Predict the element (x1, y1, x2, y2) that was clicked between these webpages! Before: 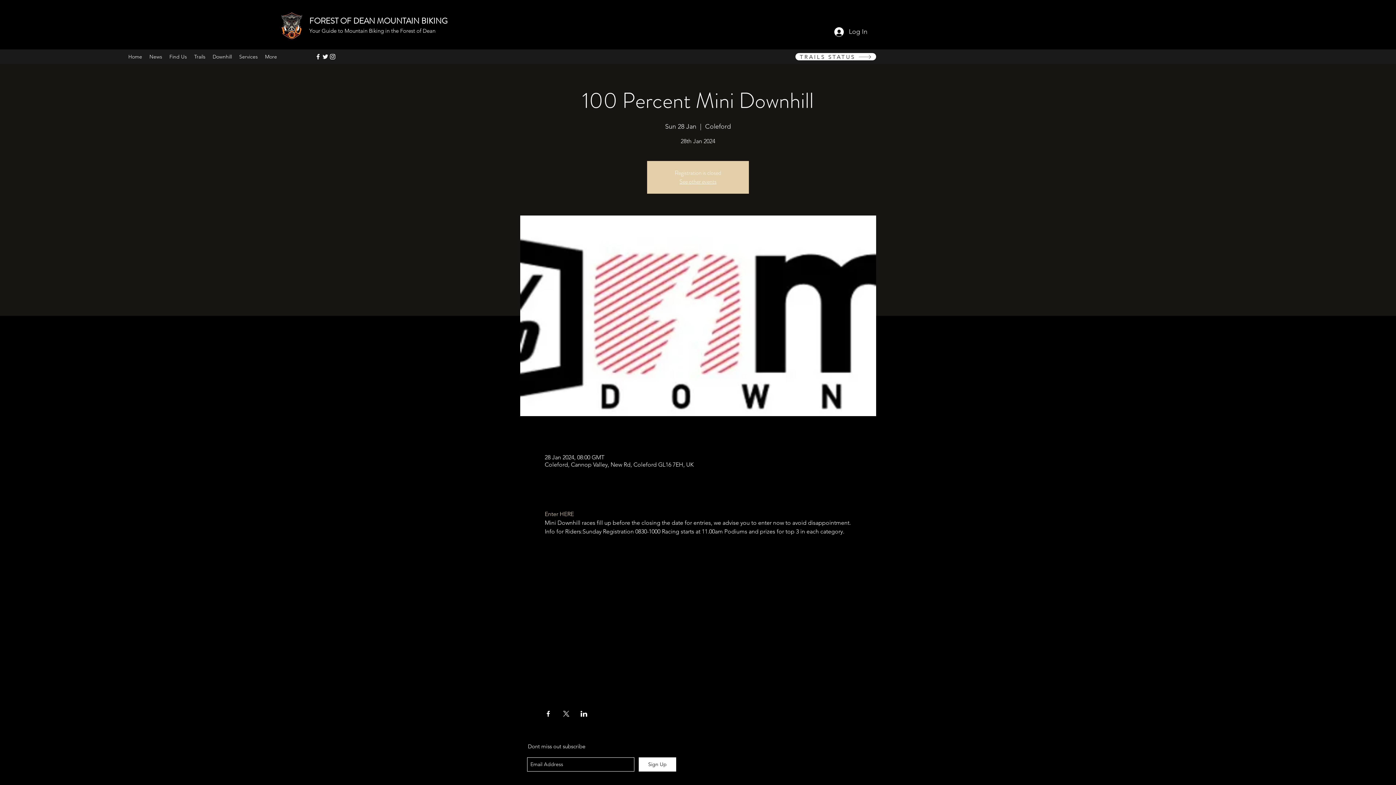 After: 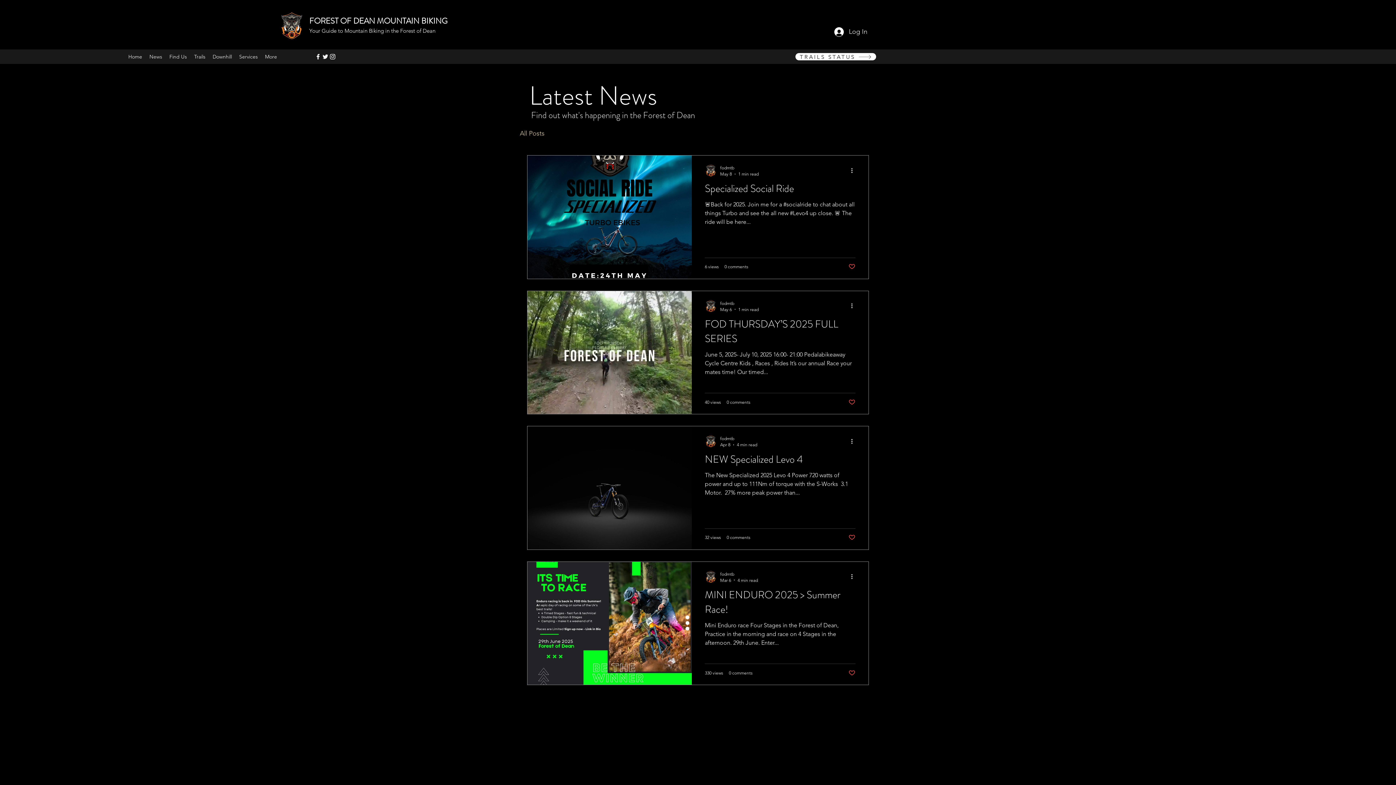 Action: label: News bbox: (145, 51, 165, 62)